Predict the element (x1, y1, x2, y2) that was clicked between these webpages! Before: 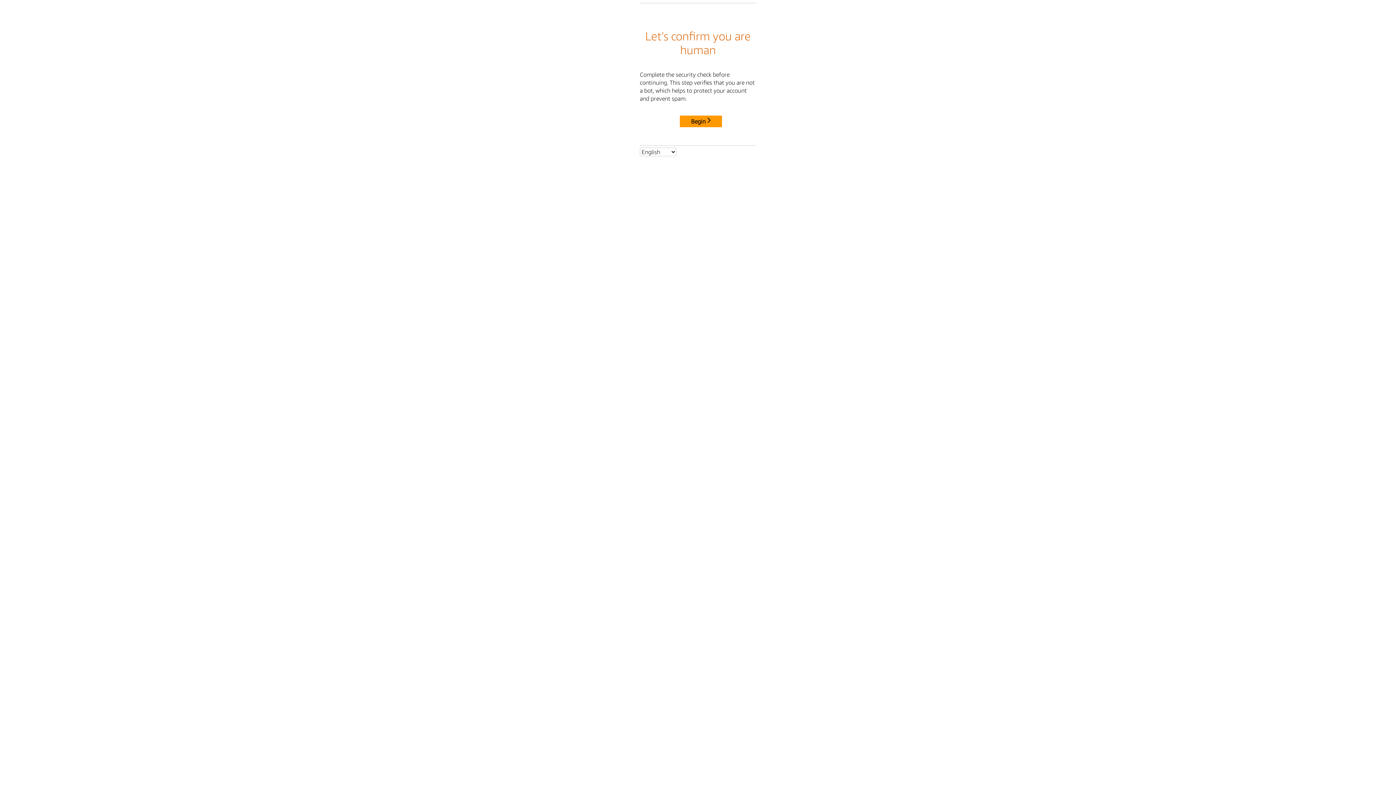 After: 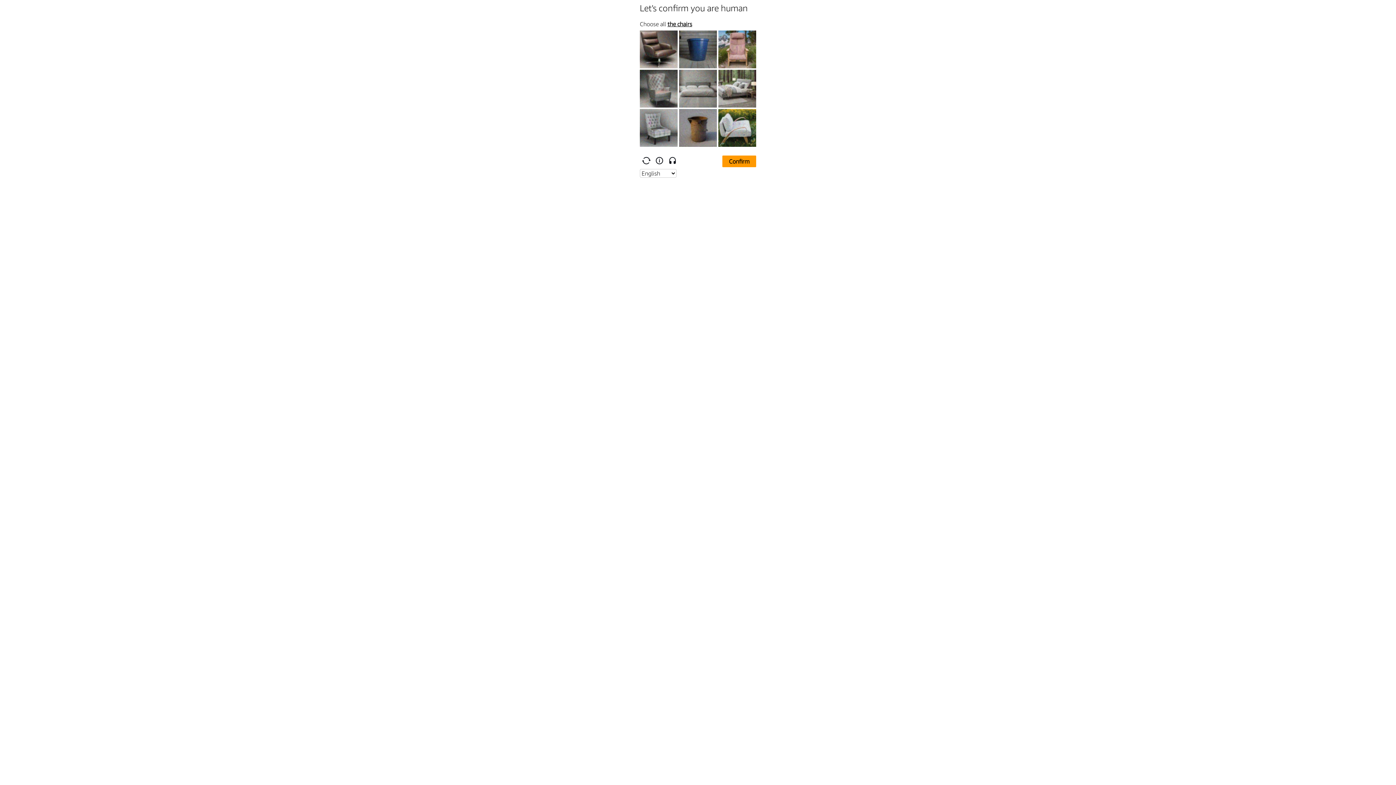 Action: label: Begin bbox: (680, 115, 722, 127)